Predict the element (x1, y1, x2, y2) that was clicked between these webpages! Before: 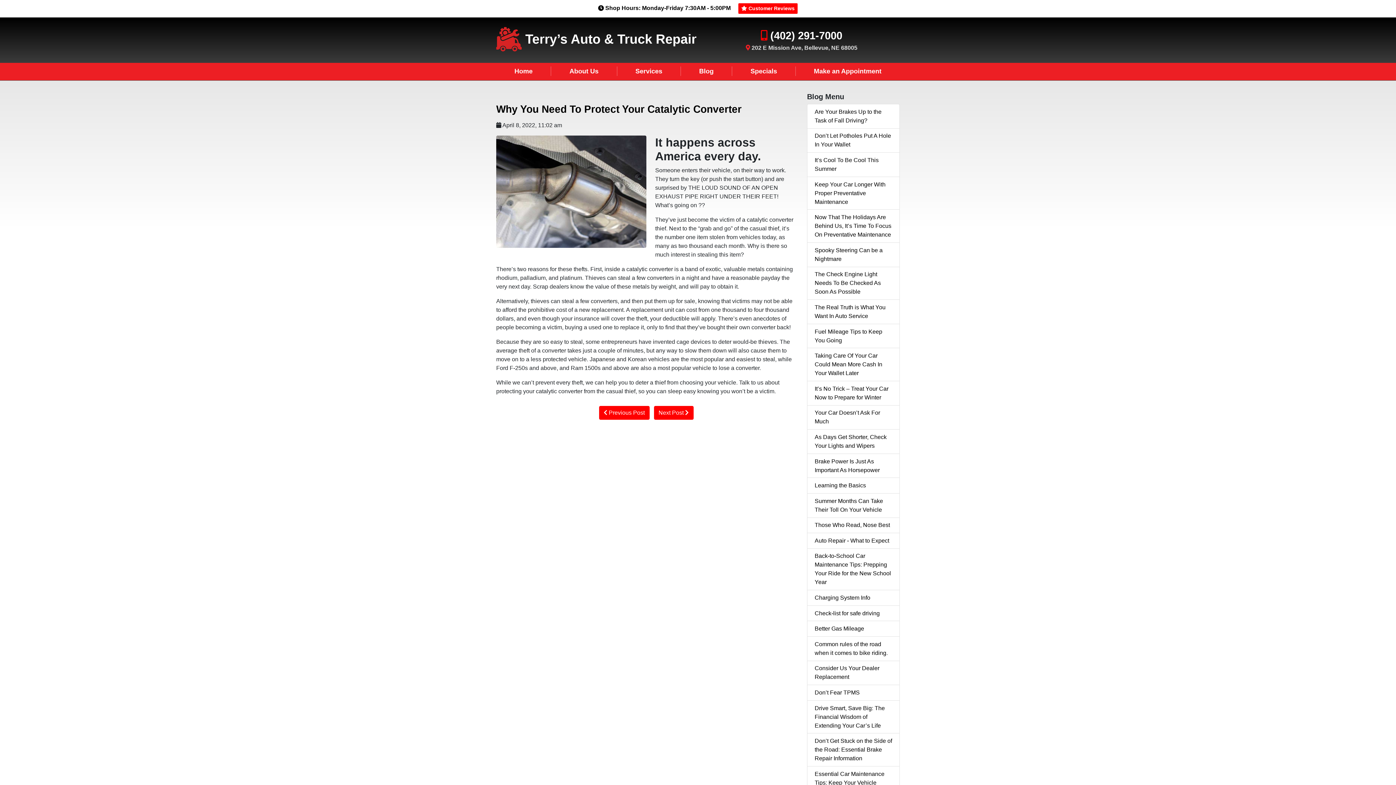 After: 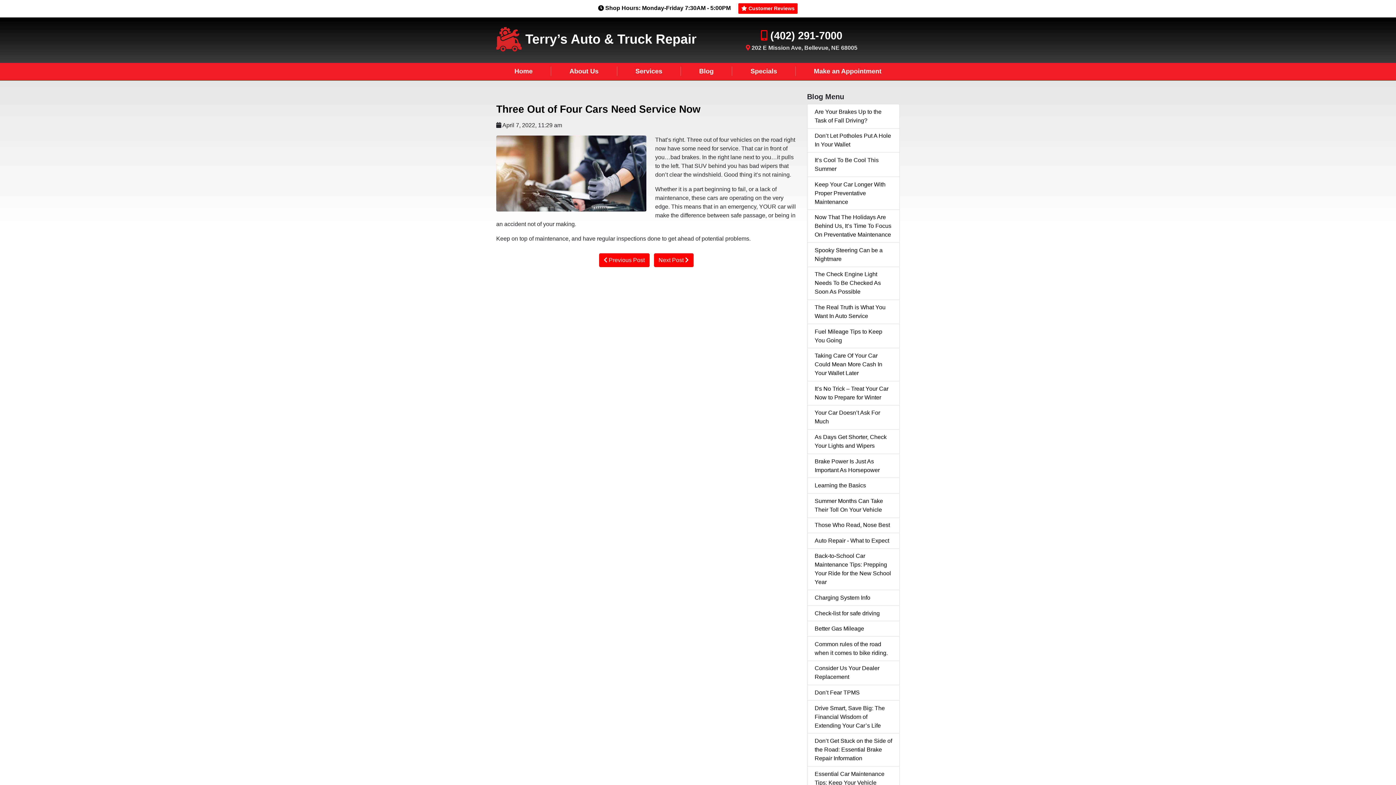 Action: label: Next Post  bbox: (654, 406, 693, 420)